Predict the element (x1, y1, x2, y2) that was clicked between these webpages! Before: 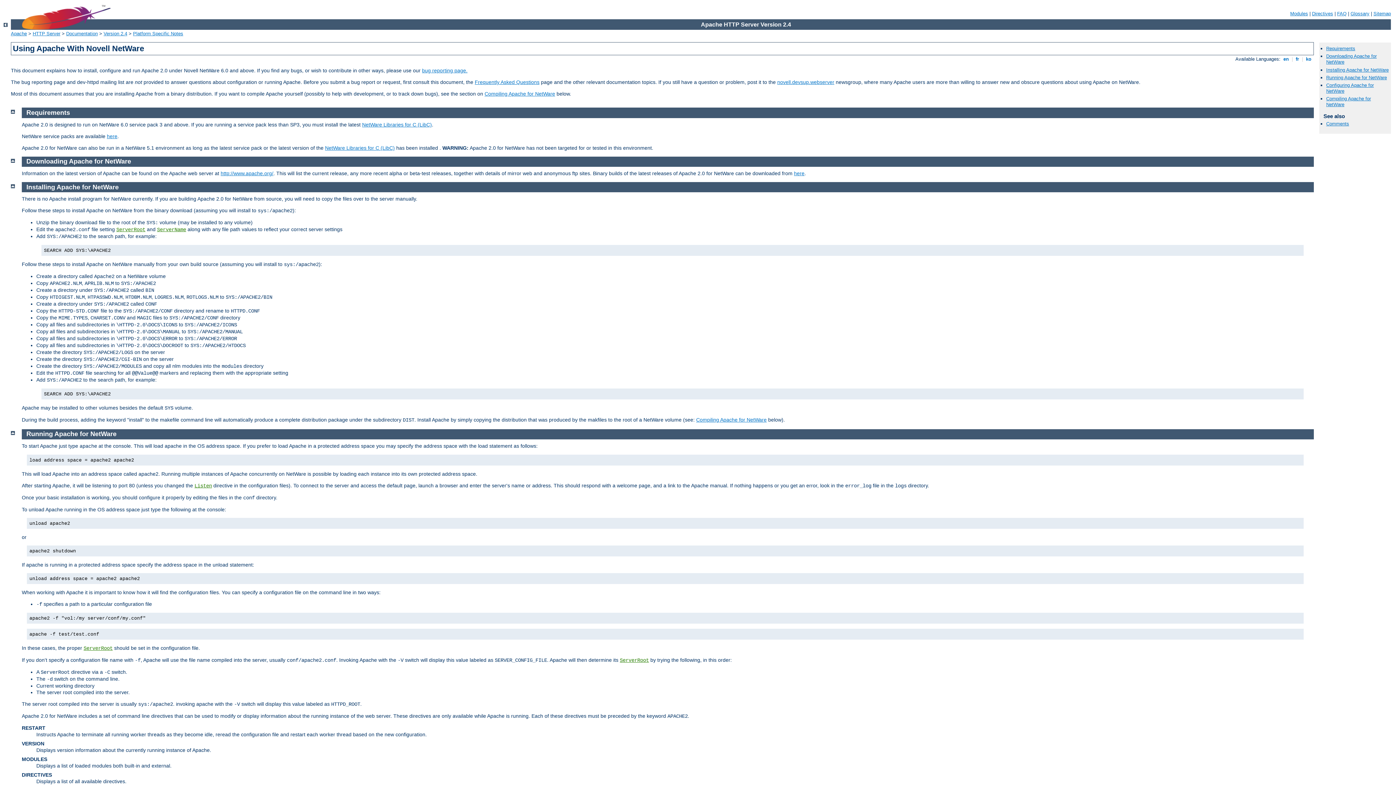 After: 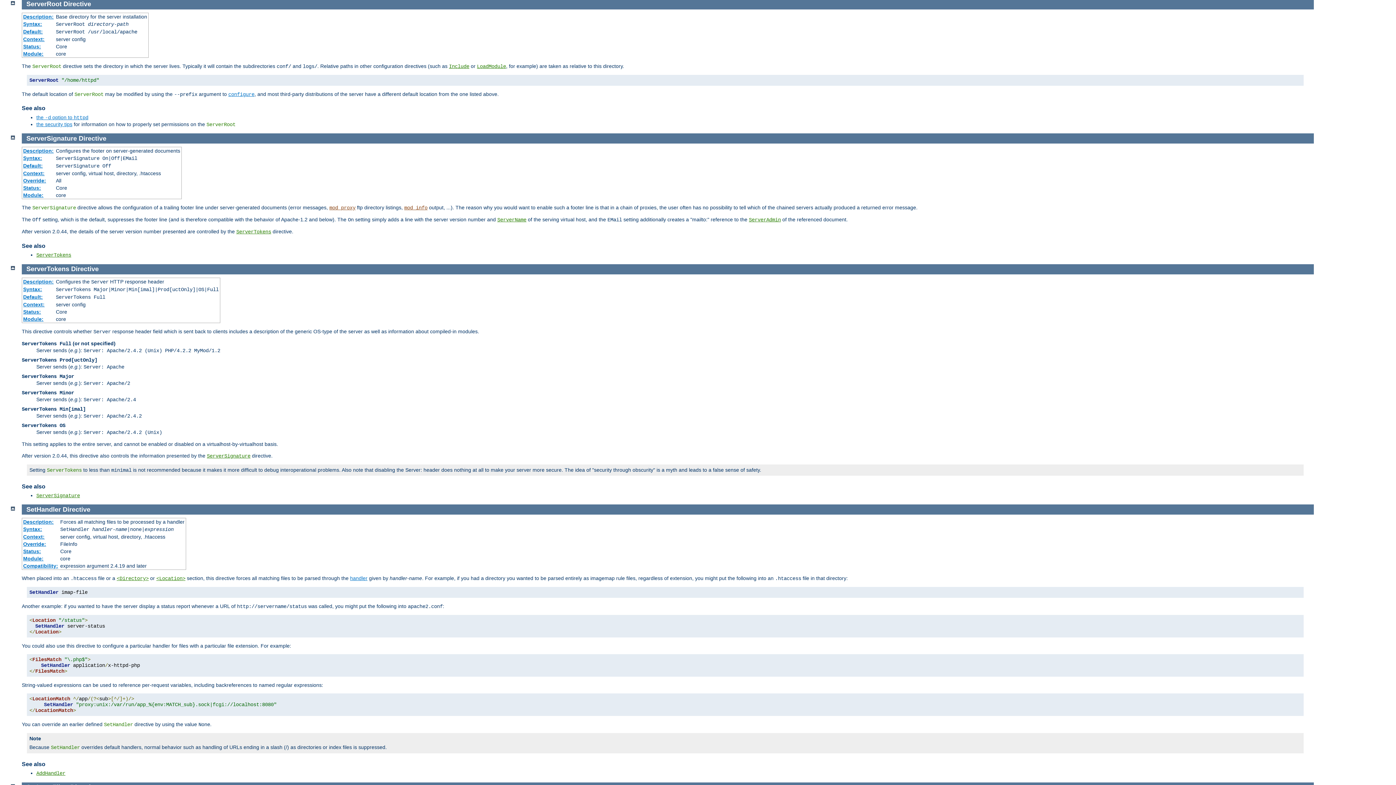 Action: label: ServerRoot bbox: (620, 657, 649, 663)